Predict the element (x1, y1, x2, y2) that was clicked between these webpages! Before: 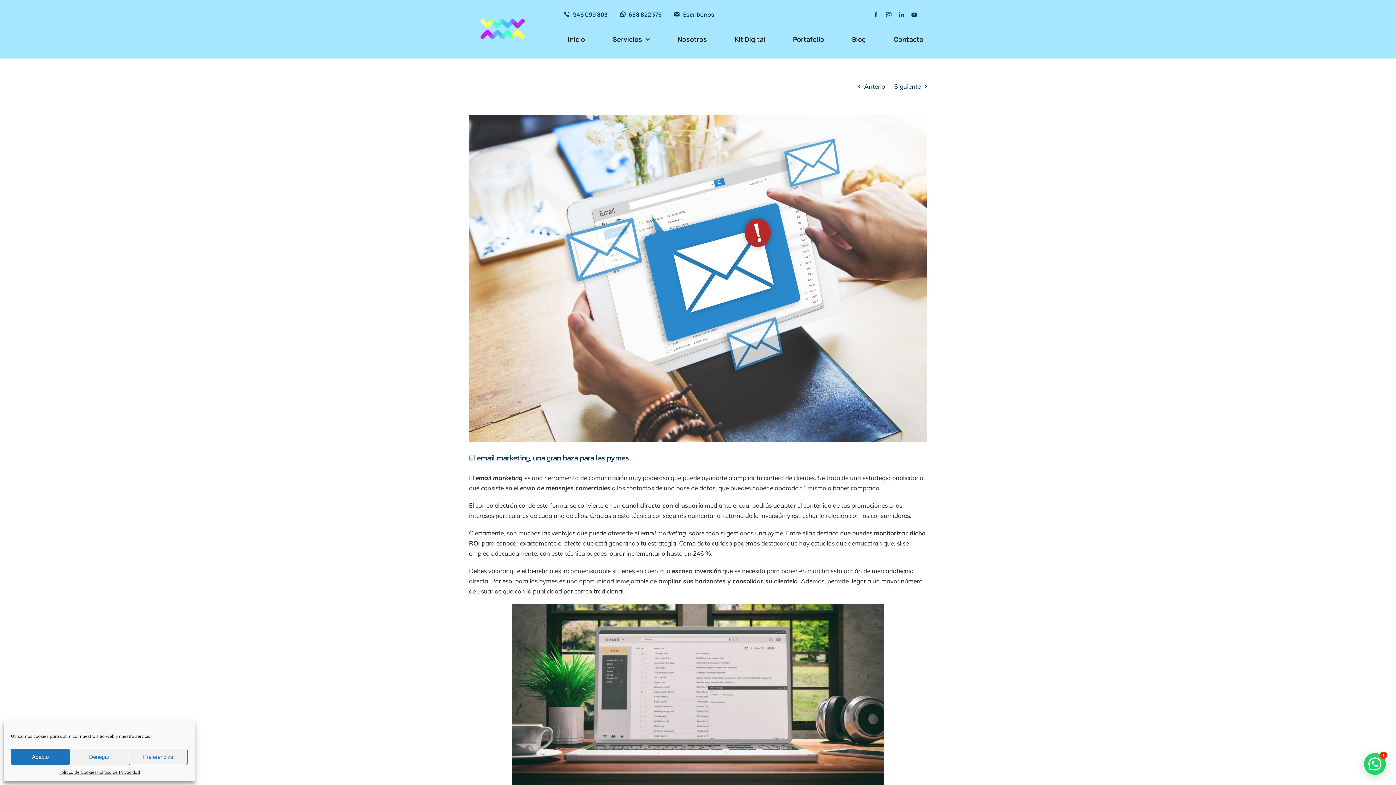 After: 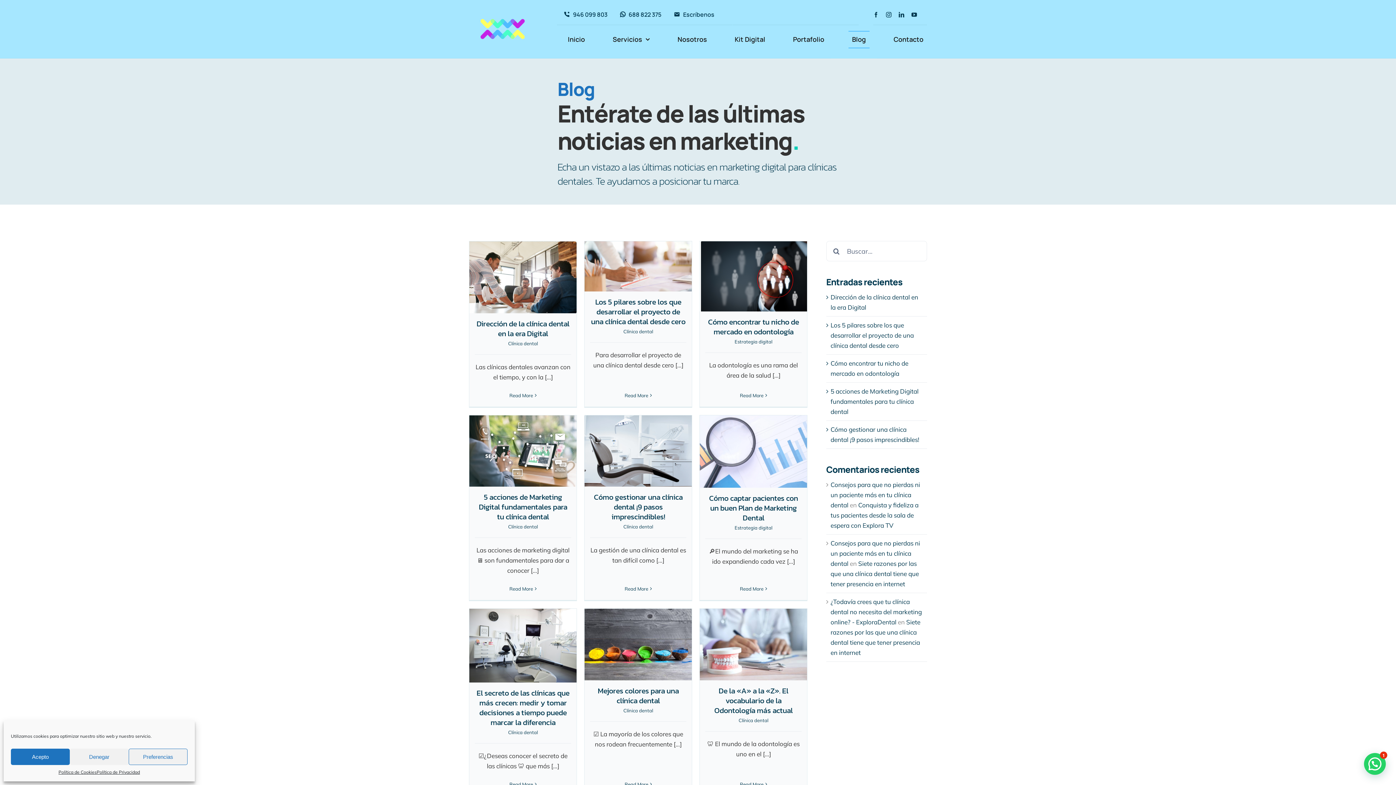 Action: label: Blog bbox: (848, 30, 869, 48)